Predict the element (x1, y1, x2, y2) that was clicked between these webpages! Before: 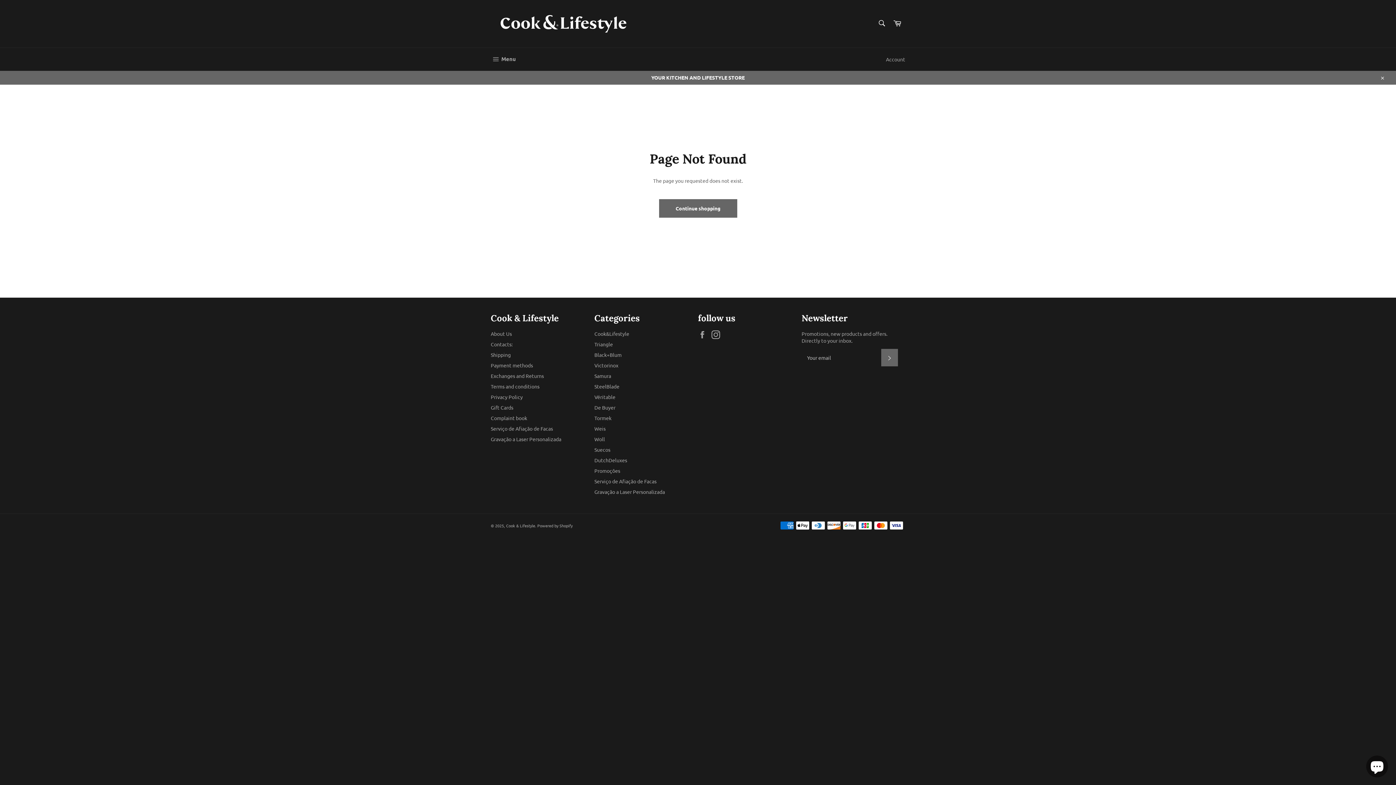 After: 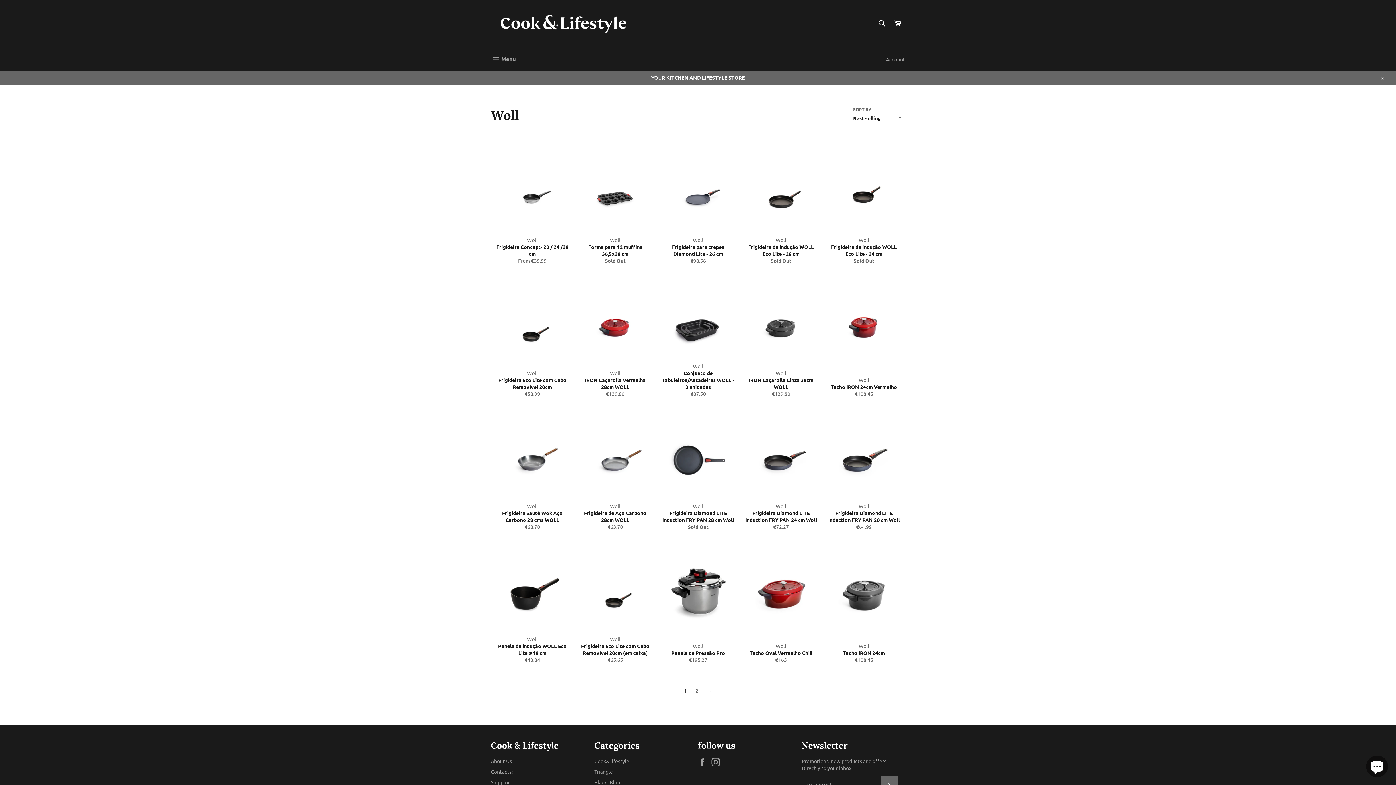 Action: label: Woll bbox: (594, 435, 605, 442)